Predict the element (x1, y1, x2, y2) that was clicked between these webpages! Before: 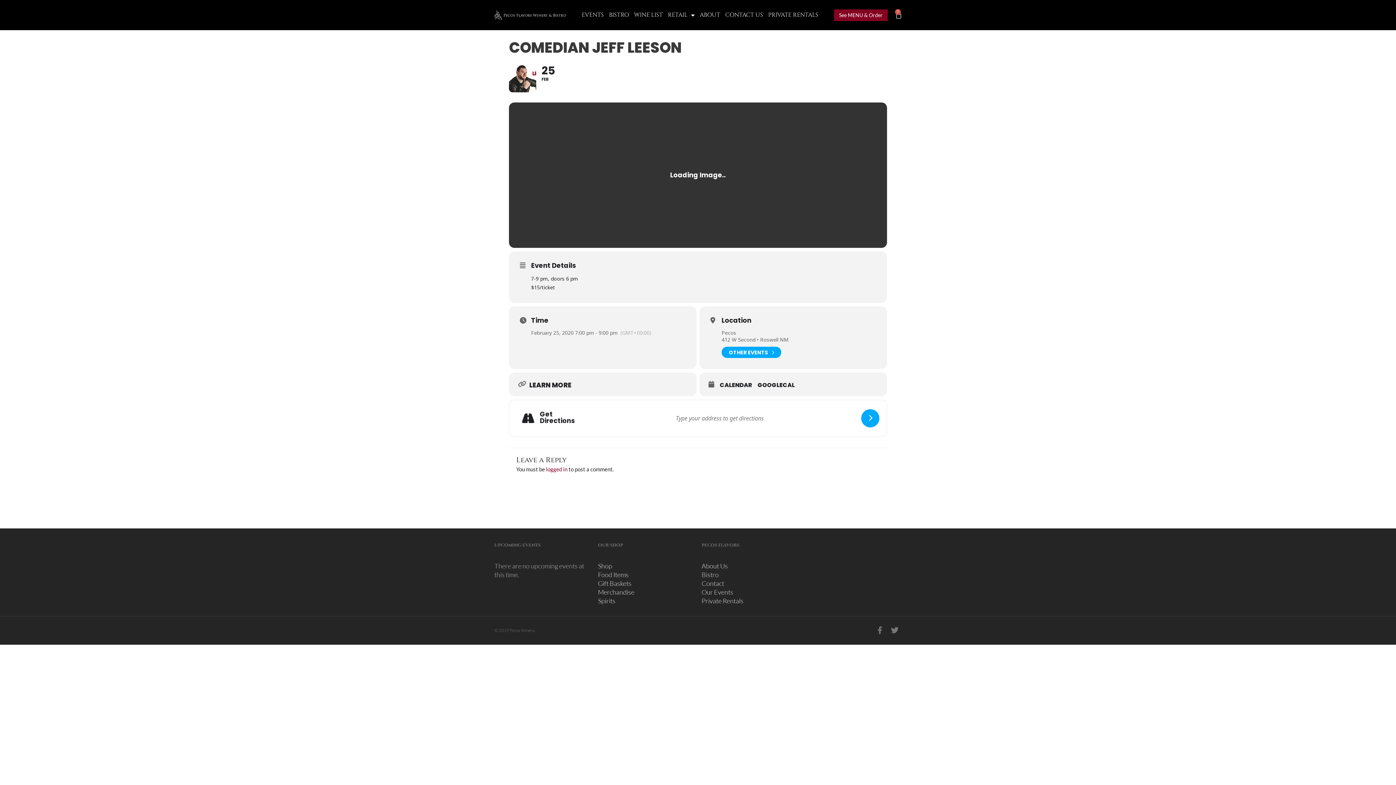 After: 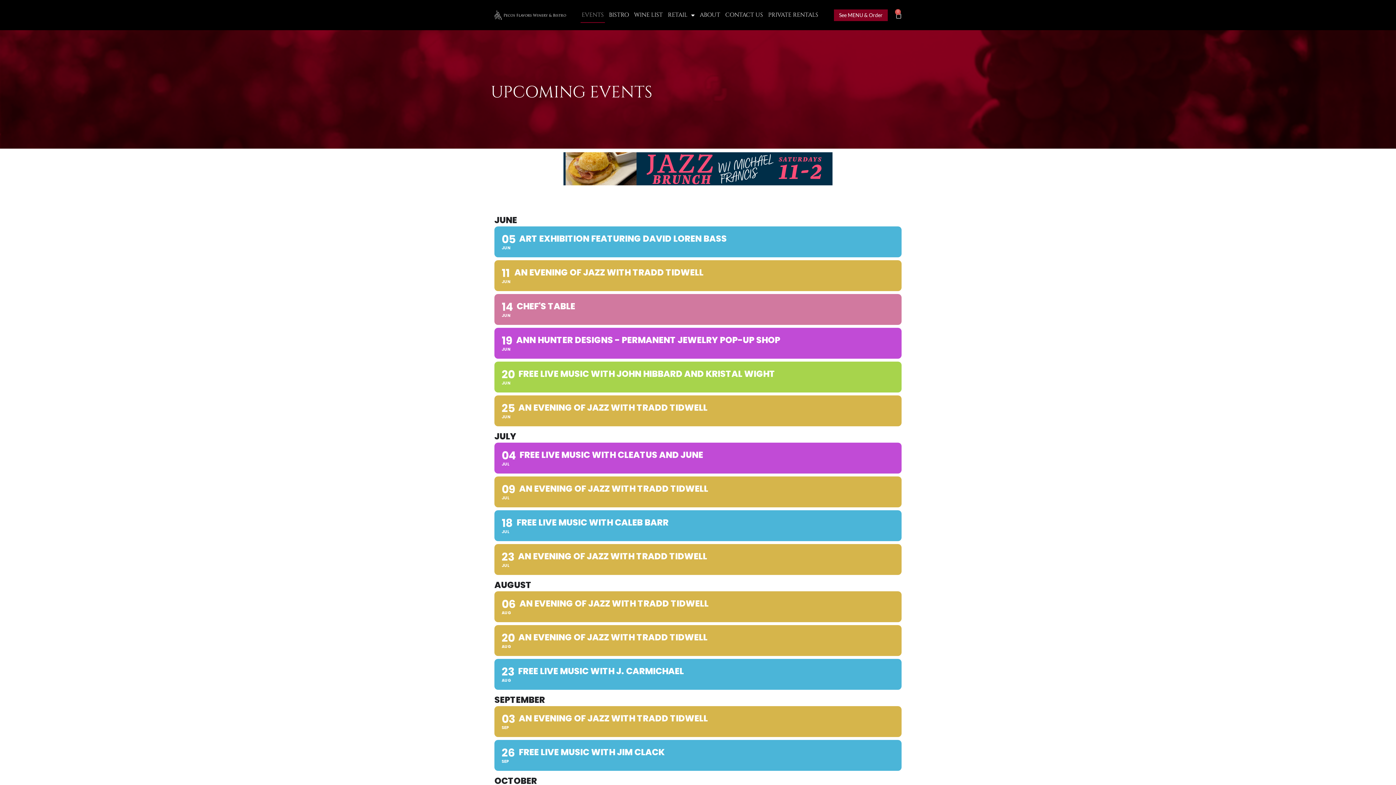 Action: bbox: (580, 7, 605, 22) label: EVENTS